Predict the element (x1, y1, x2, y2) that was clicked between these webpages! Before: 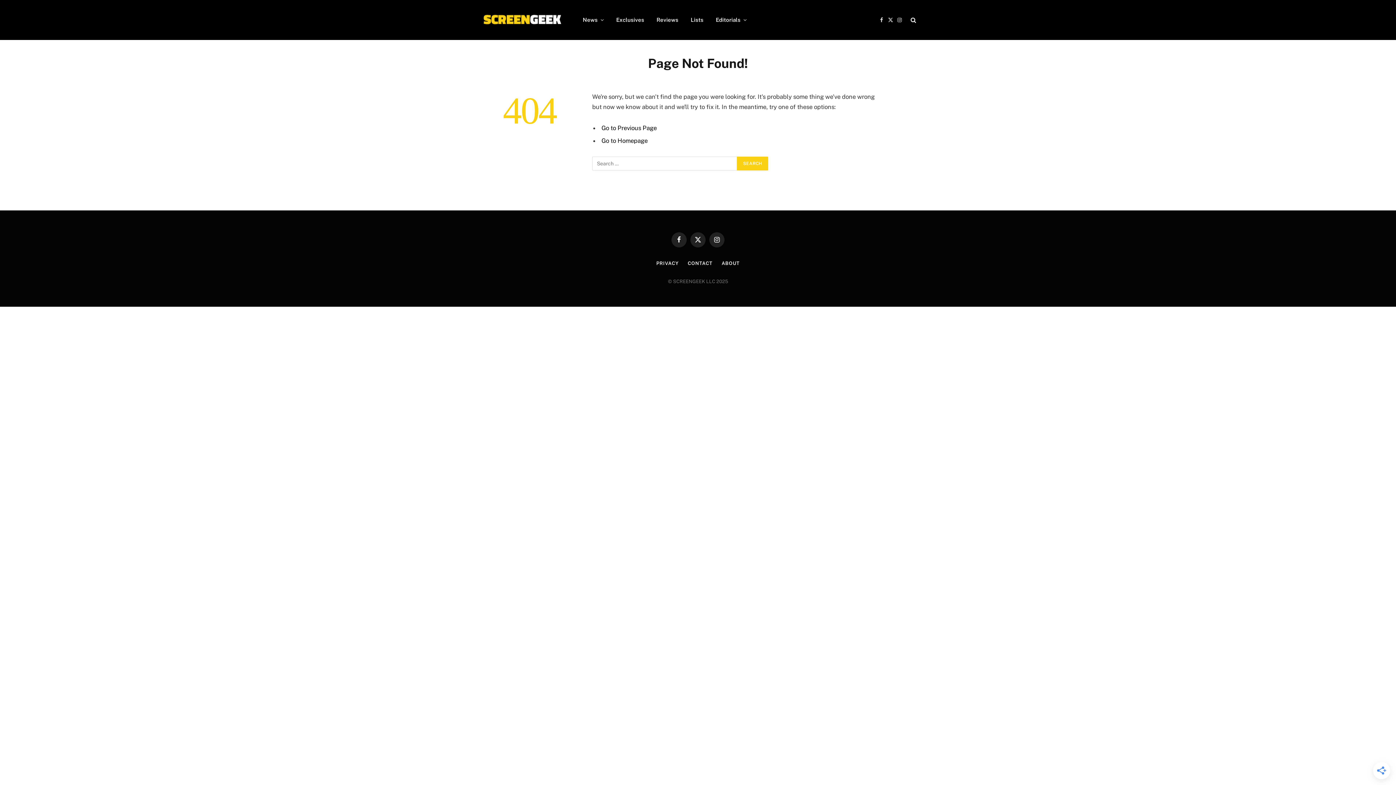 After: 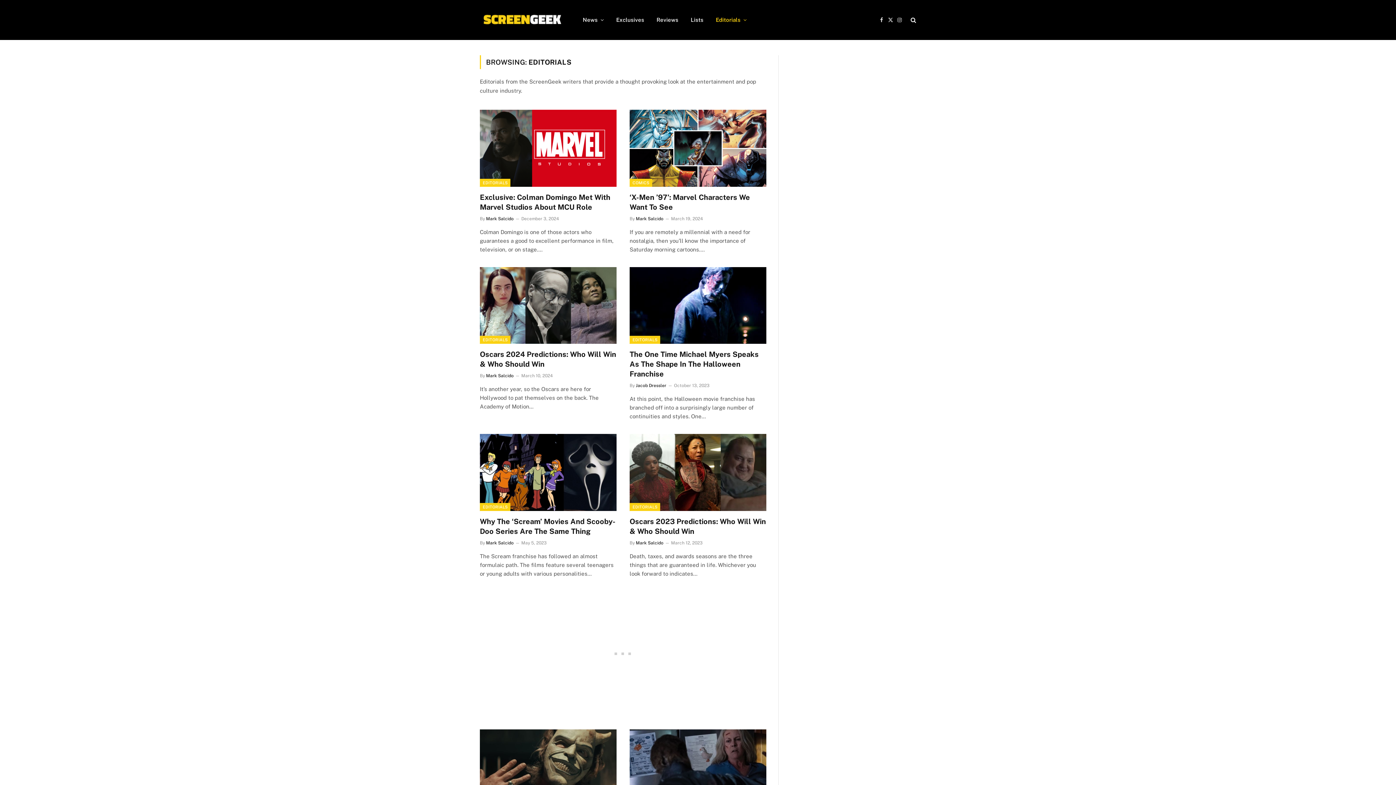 Action: label: Editorials bbox: (709, 0, 753, 40)